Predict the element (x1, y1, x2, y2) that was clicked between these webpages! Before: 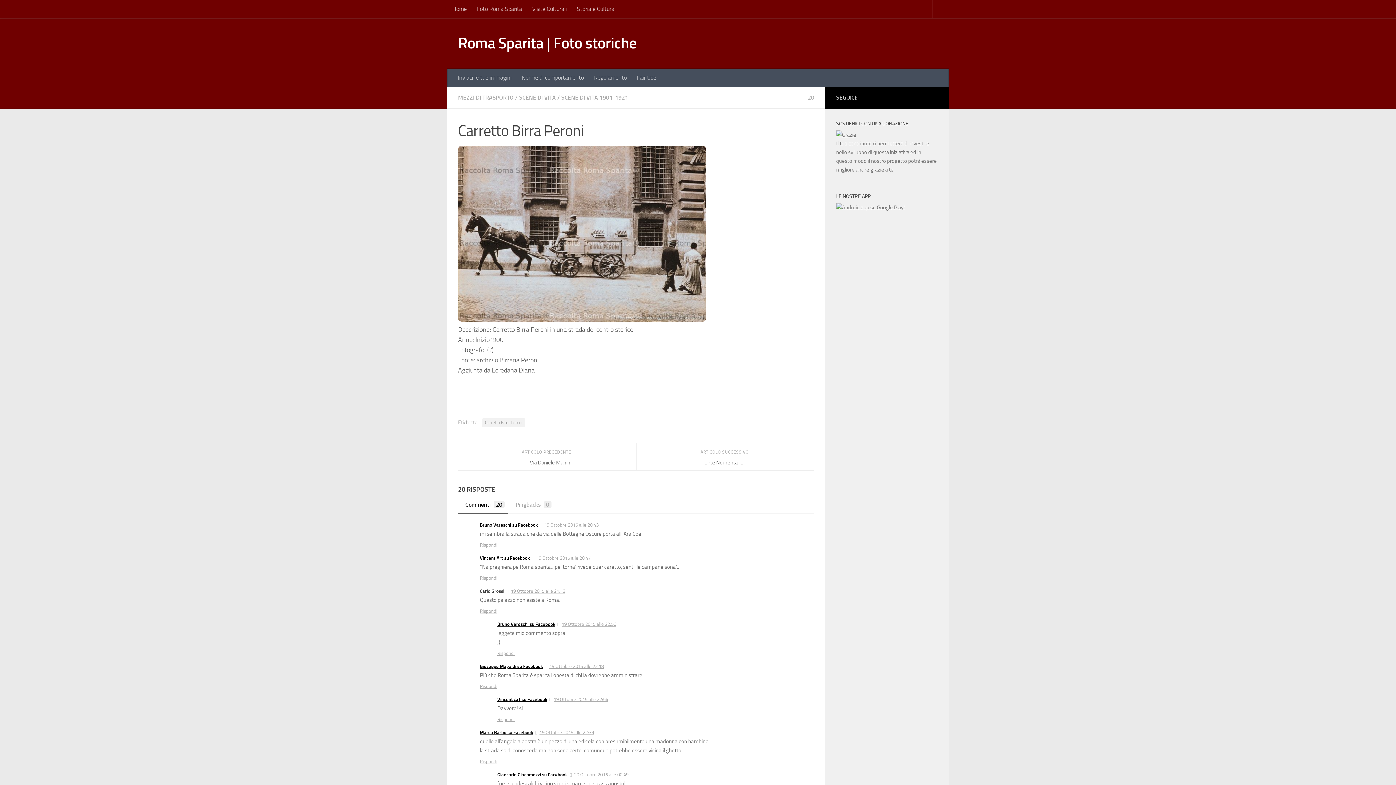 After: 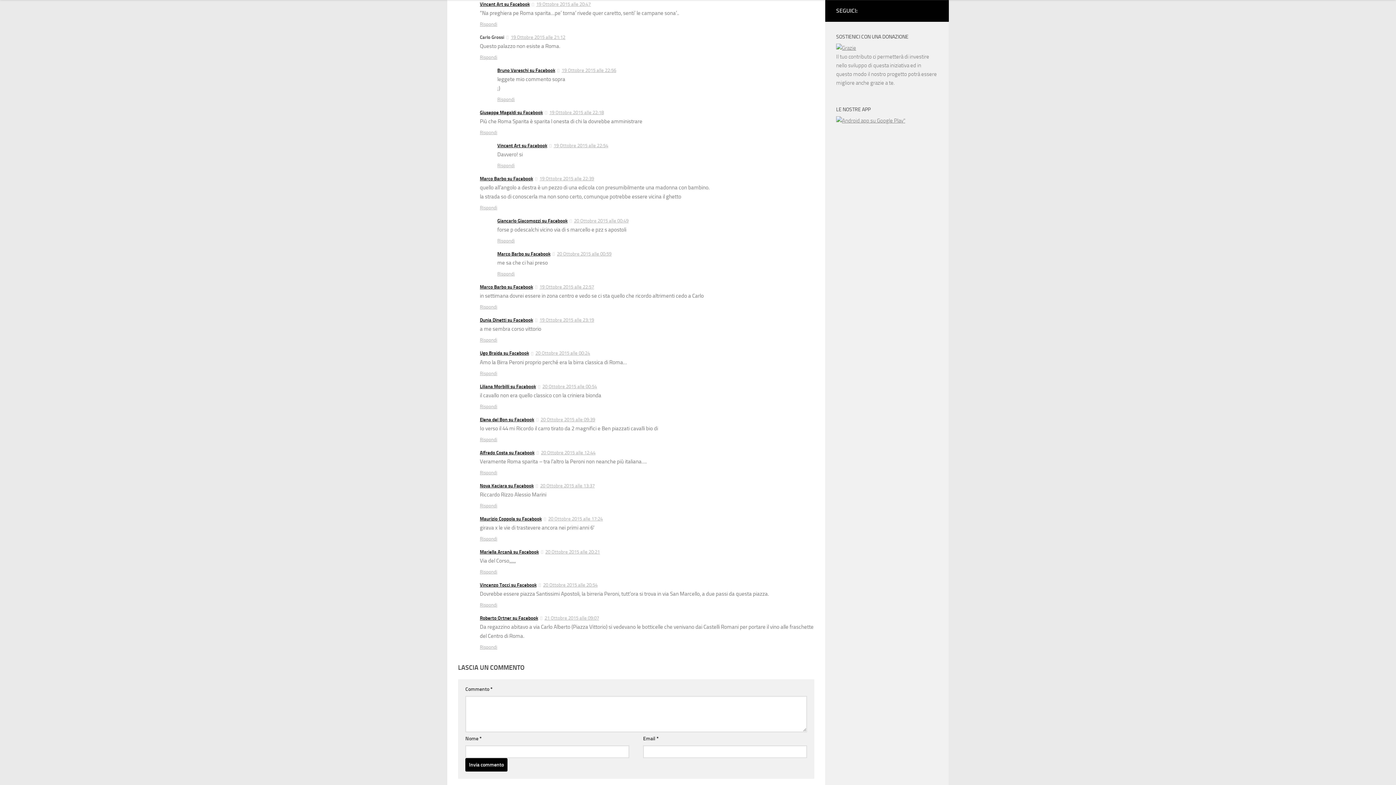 Action: label: 19 Ottobre 2015 alle 20:47 bbox: (536, 555, 590, 561)